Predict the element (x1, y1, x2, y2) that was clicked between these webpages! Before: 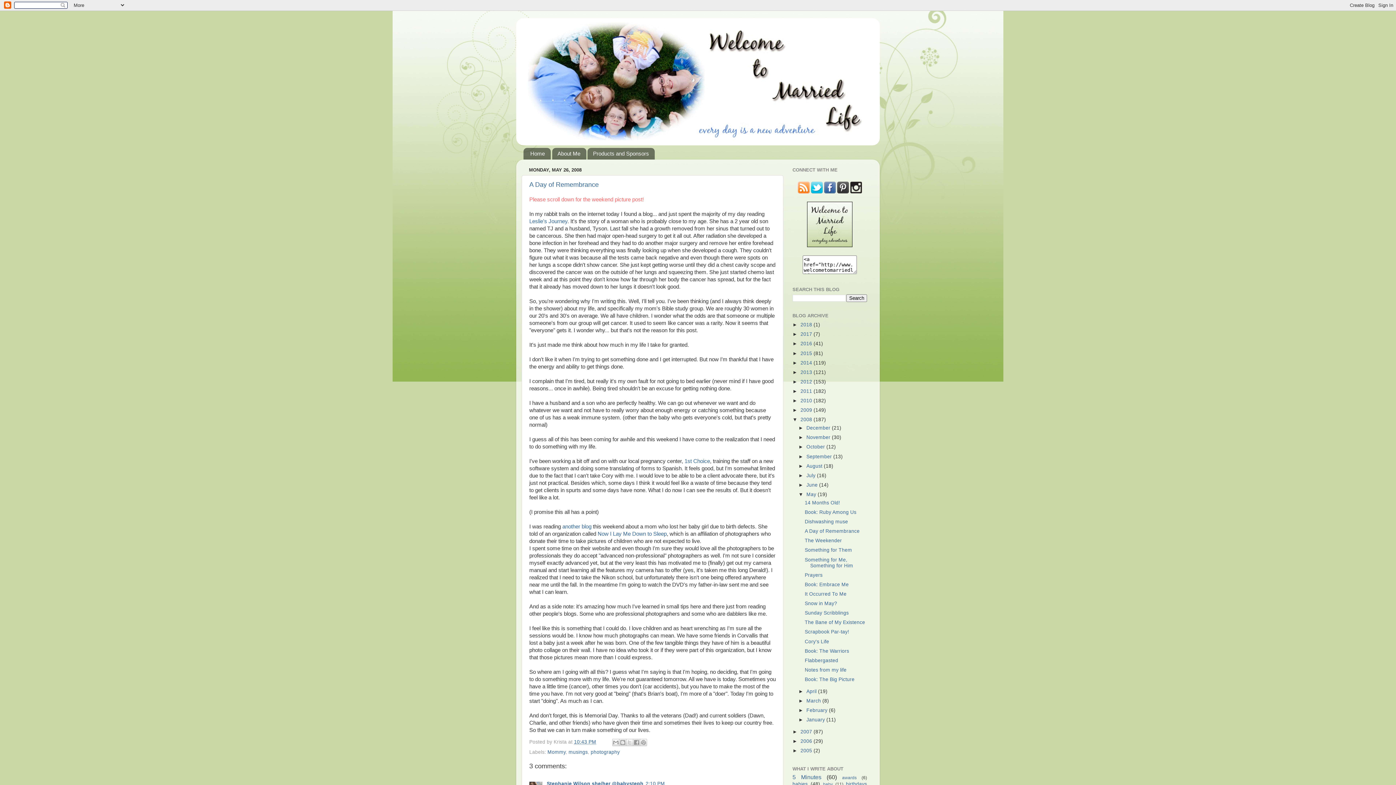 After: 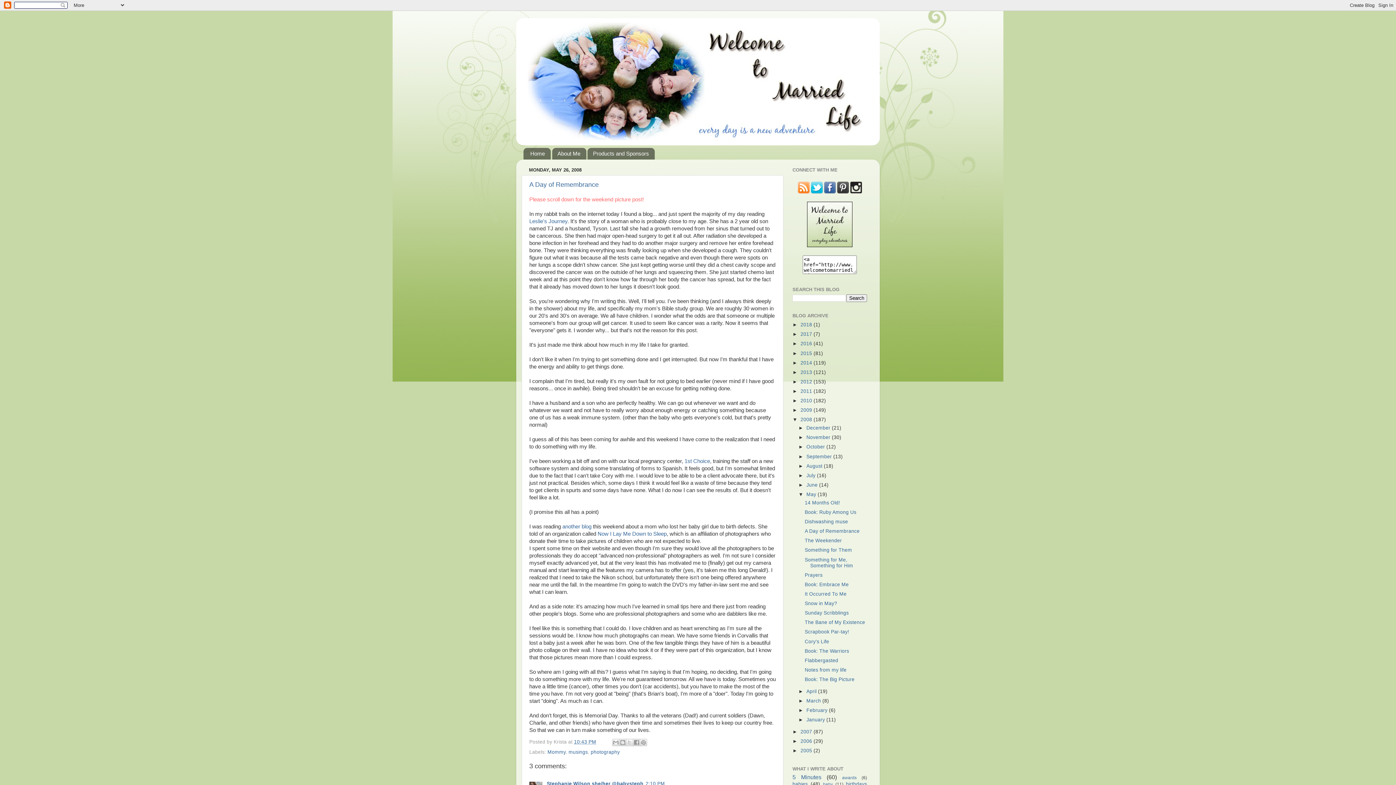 Action: bbox: (804, 528, 859, 534) label: A Day of Remembrance